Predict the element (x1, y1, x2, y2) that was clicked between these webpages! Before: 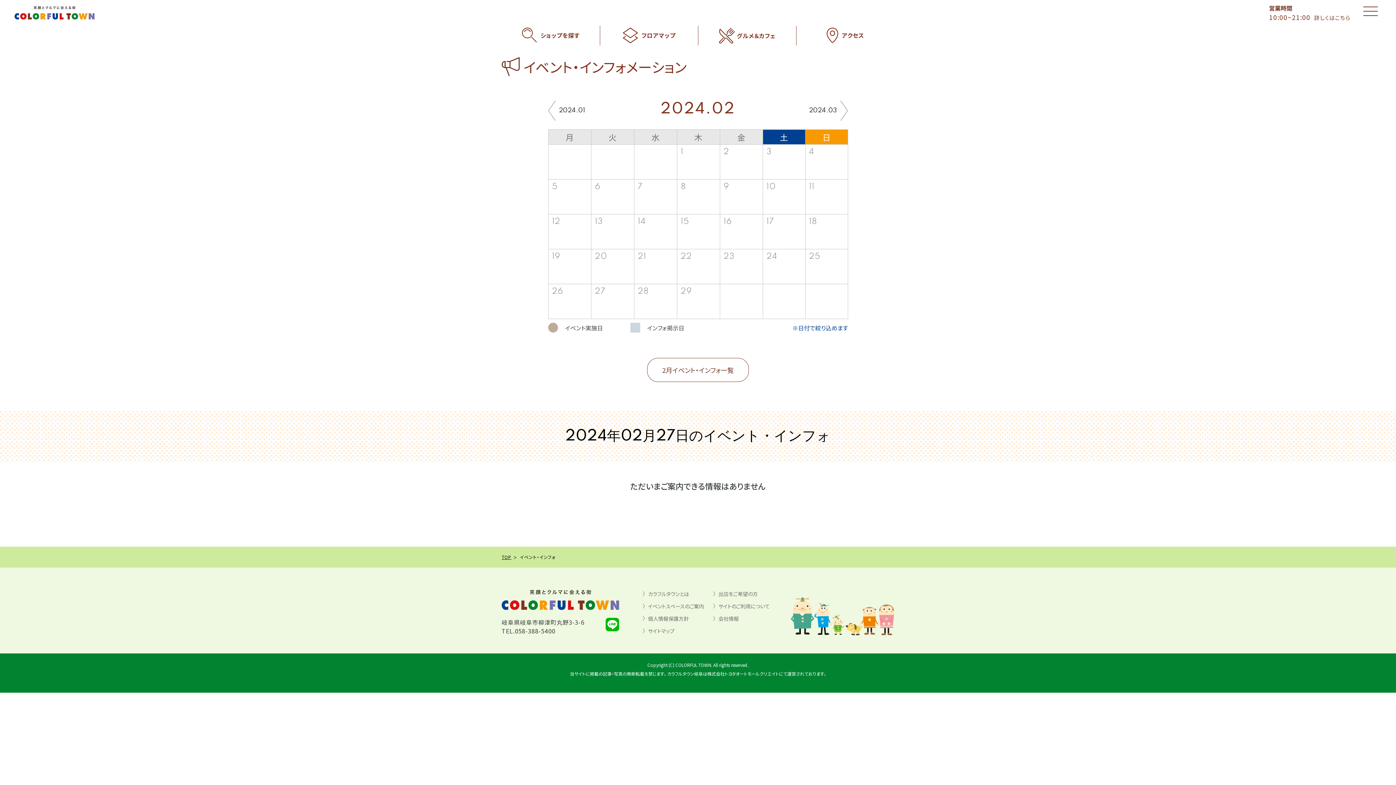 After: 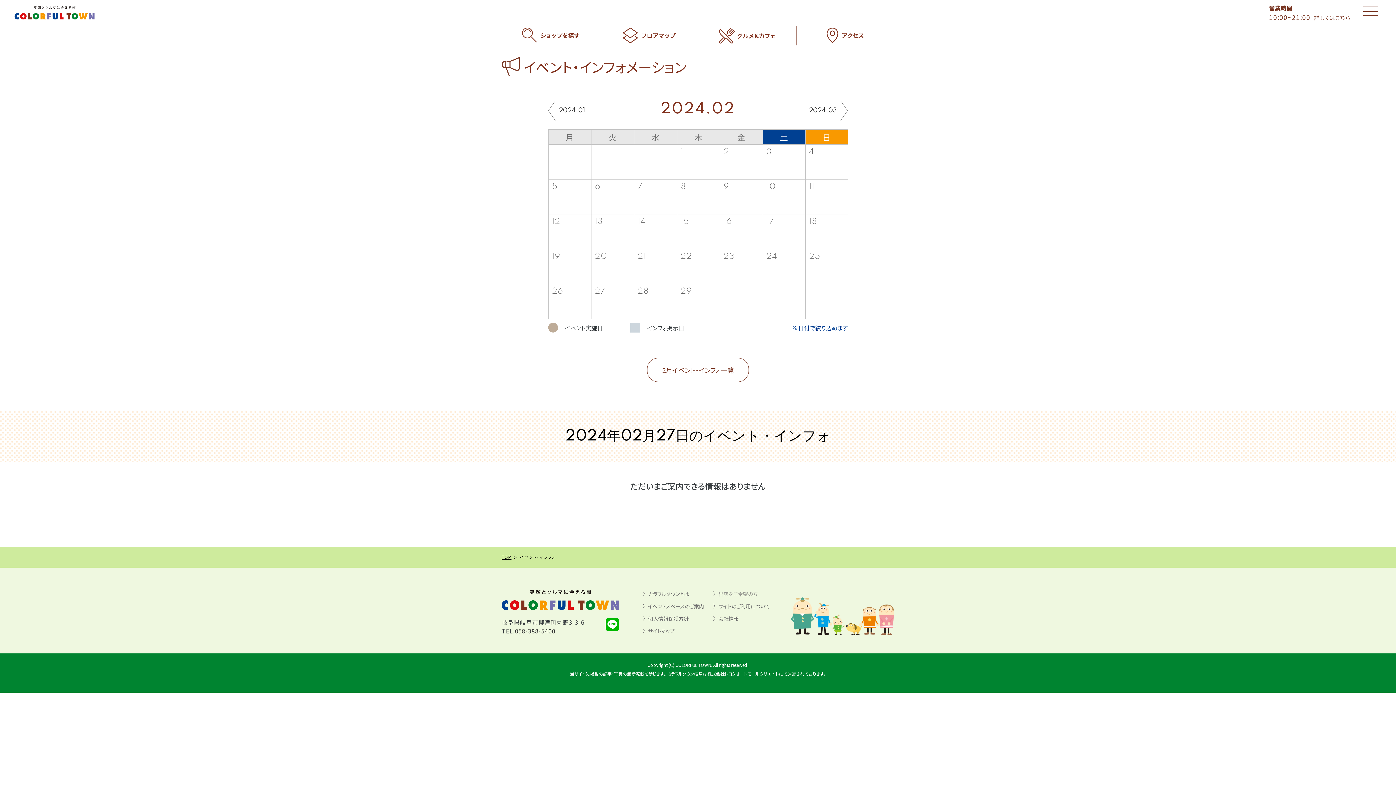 Action: label: 出店をご希望の方 bbox: (713, 589, 783, 598)